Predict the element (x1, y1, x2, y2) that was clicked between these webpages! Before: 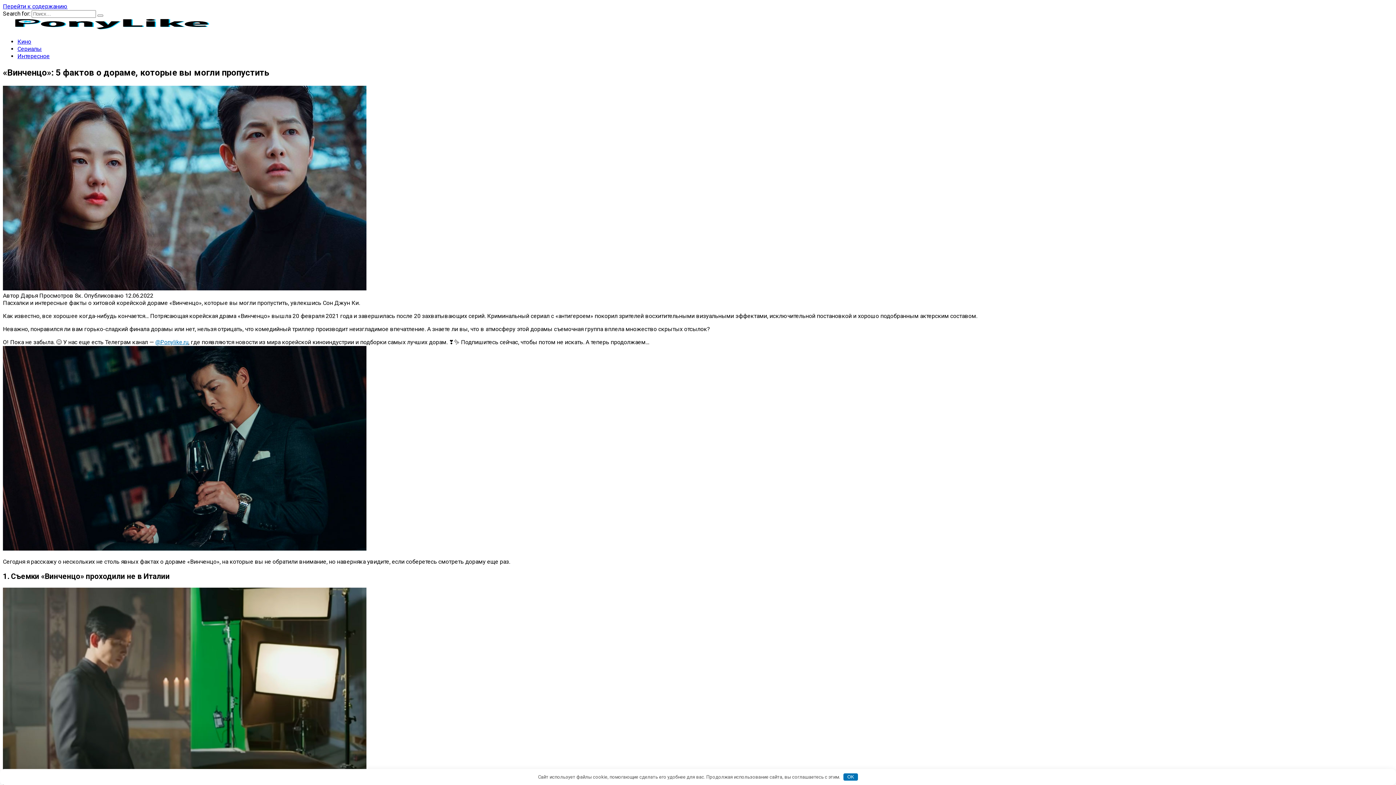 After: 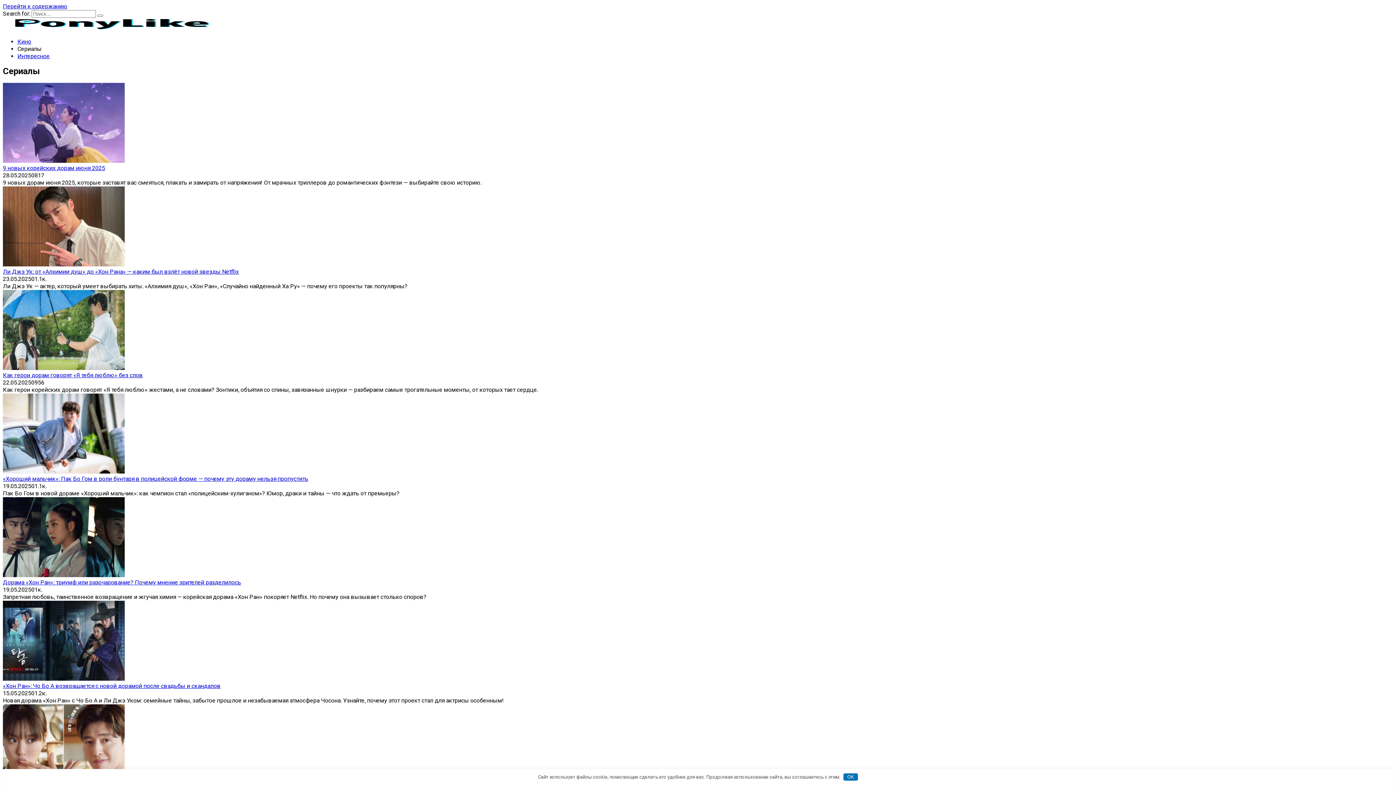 Action: bbox: (17, 45, 41, 52) label: Сериалы